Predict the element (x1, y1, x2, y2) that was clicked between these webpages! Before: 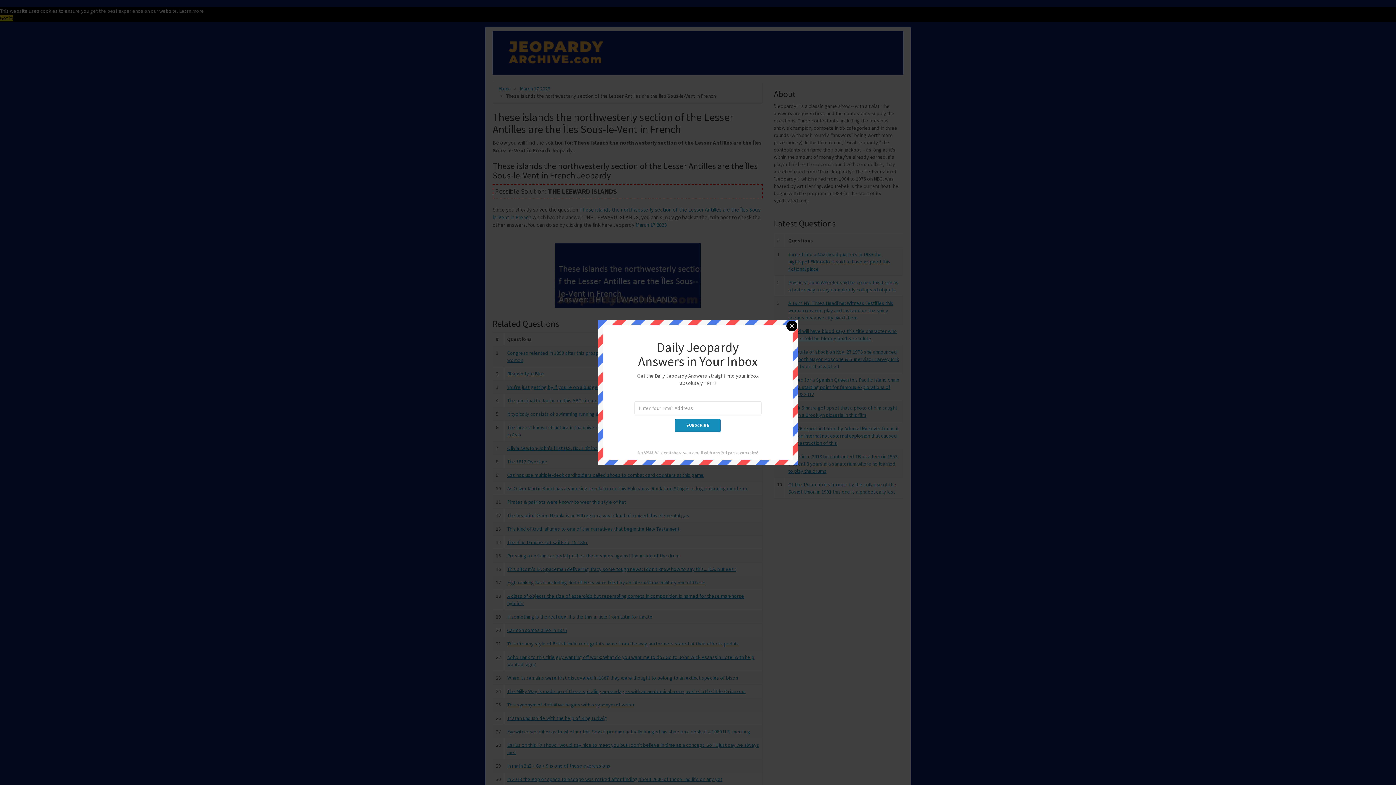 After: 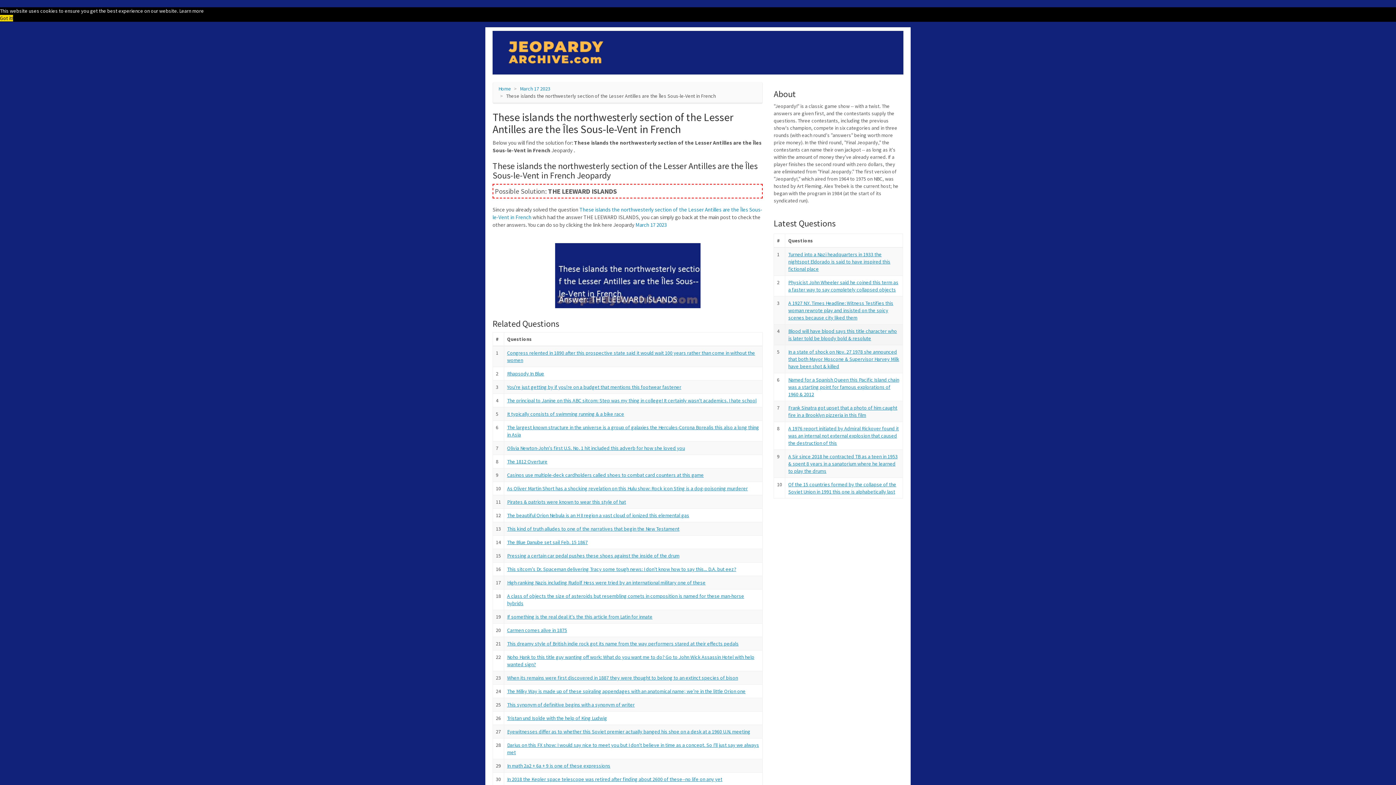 Action: bbox: (786, 320, 797, 331) label: Close